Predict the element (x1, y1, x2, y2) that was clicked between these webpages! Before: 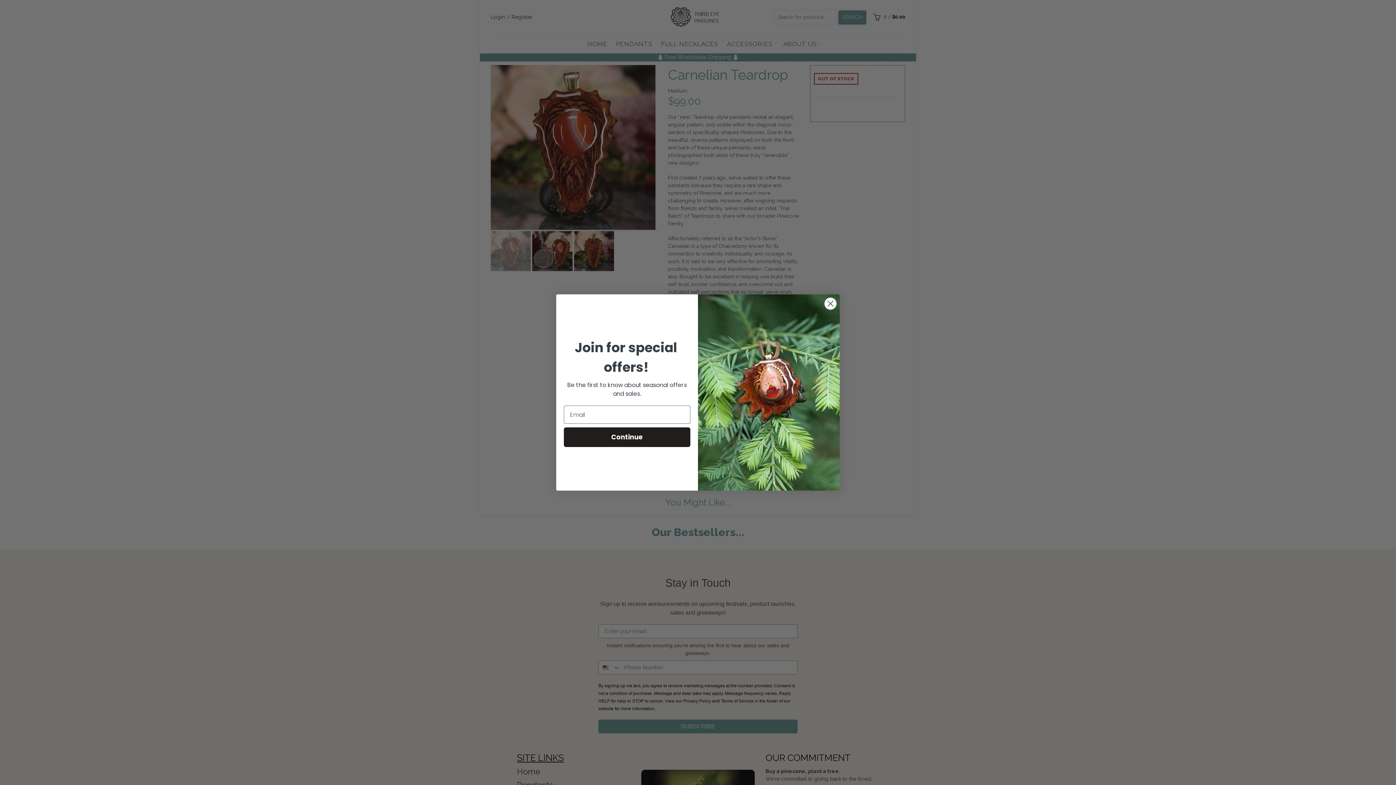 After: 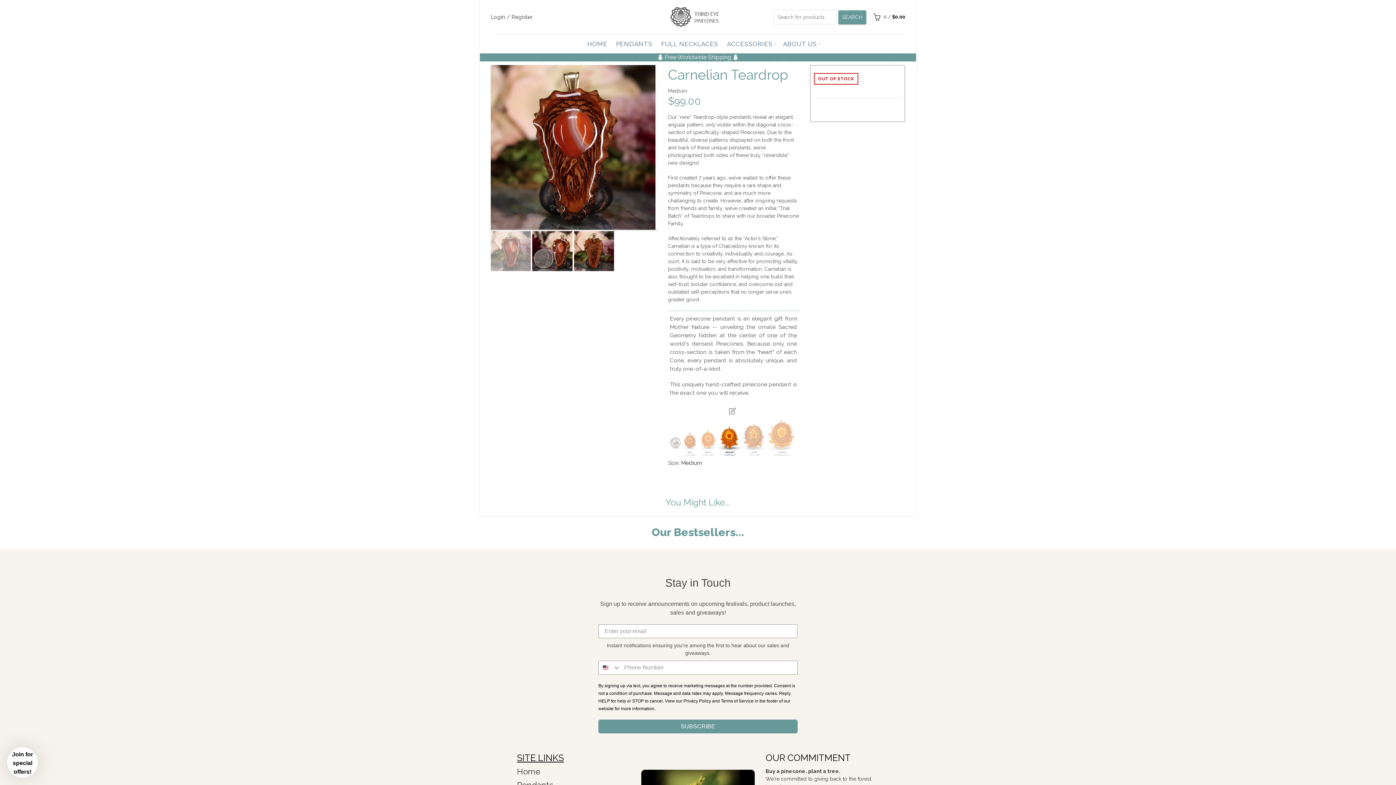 Action: bbox: (824, 297, 837, 310) label: Close dialog